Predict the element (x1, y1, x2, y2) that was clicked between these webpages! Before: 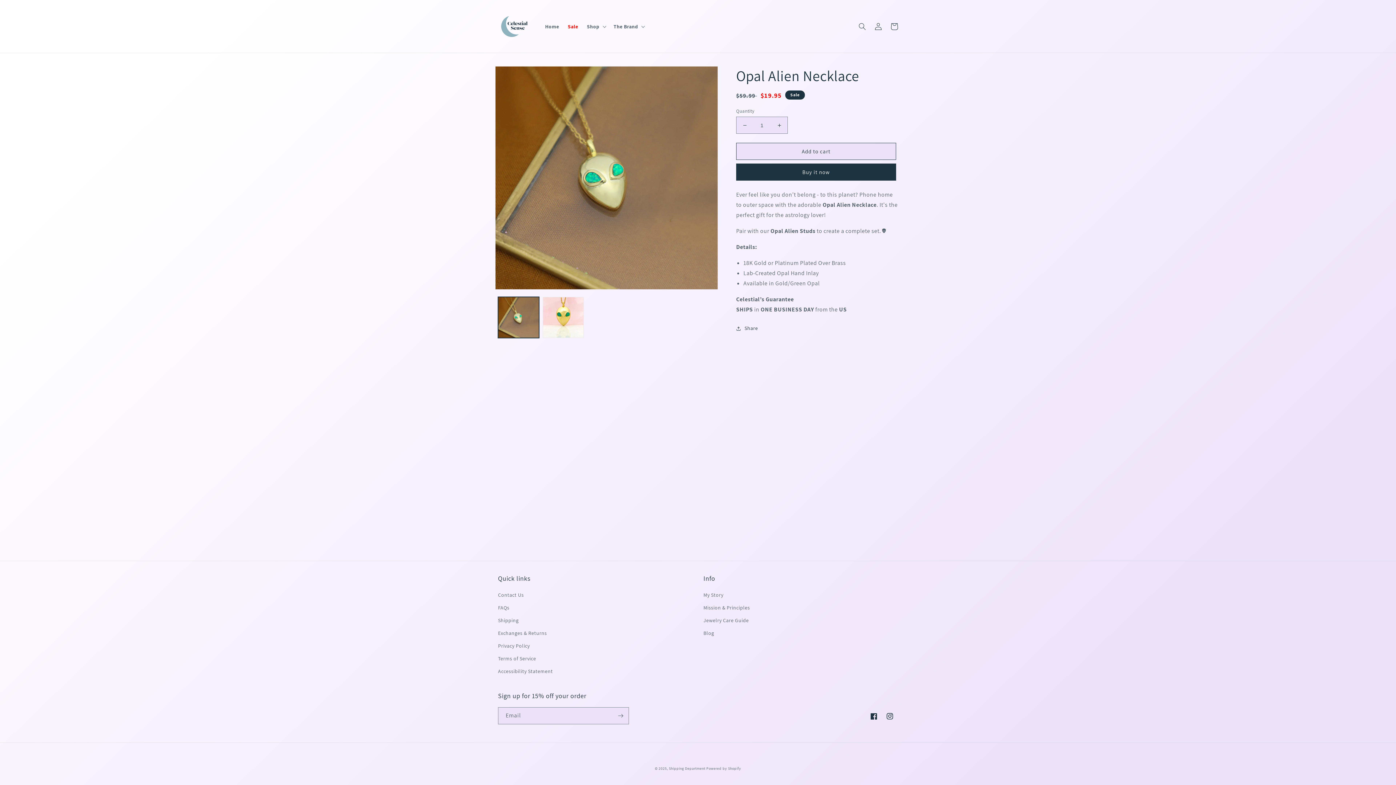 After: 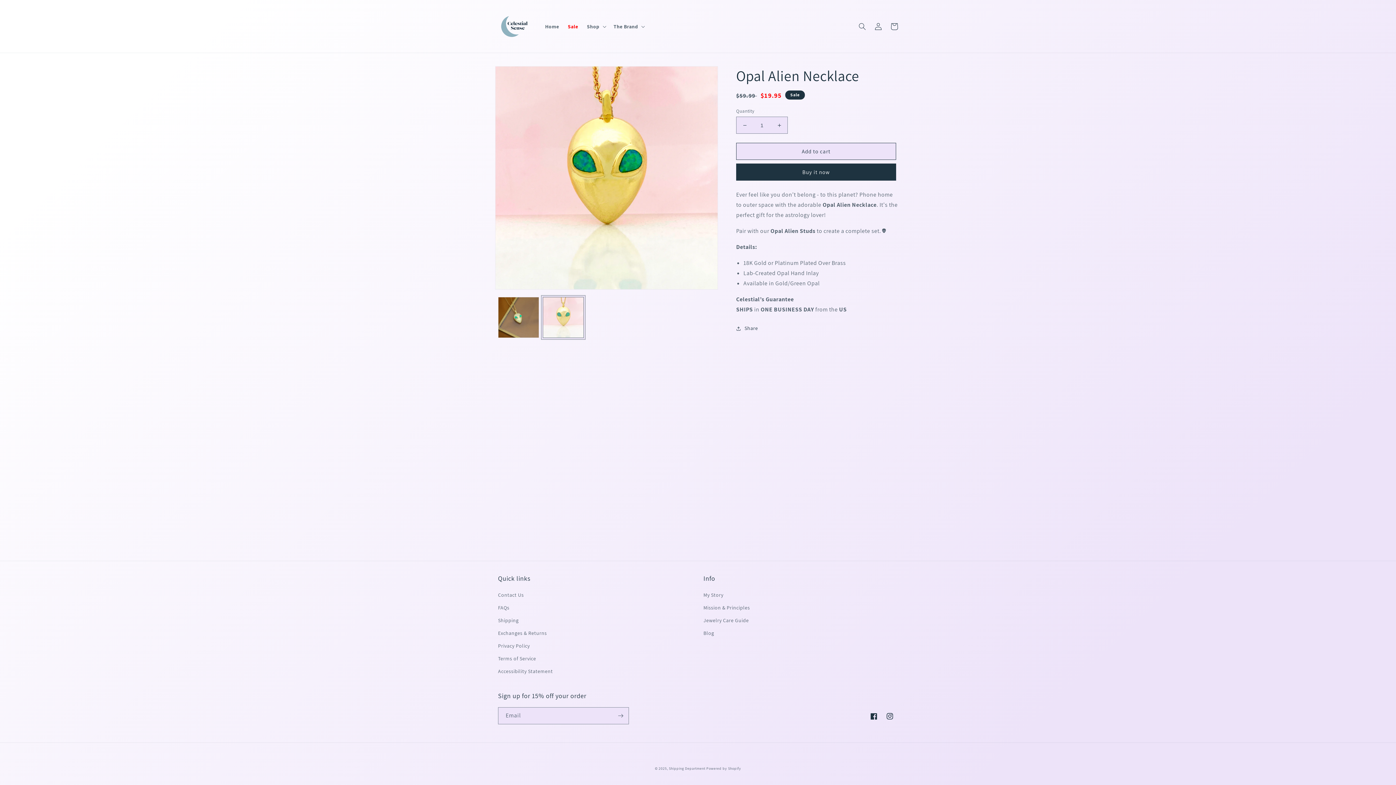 Action: label: Load image 2 in gallery view bbox: (542, 297, 584, 338)